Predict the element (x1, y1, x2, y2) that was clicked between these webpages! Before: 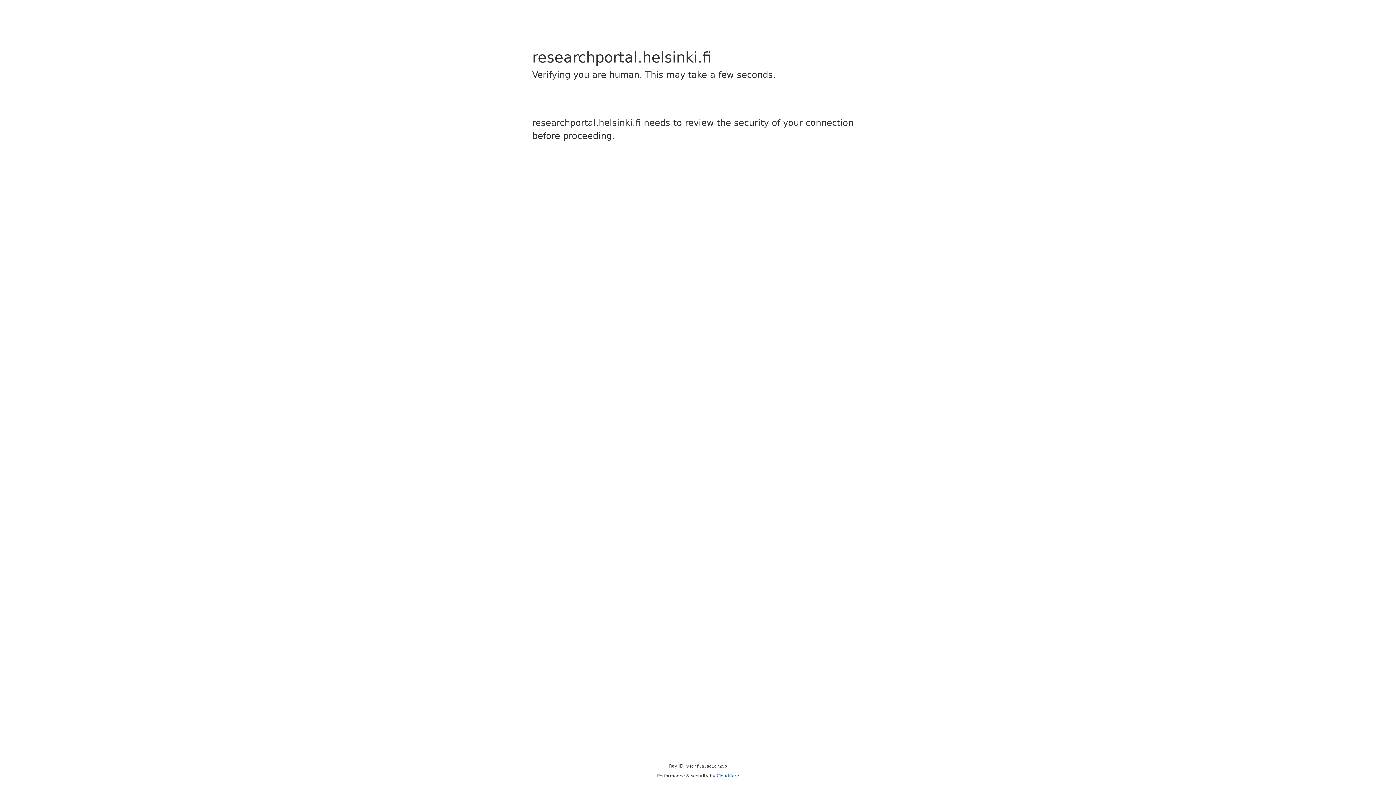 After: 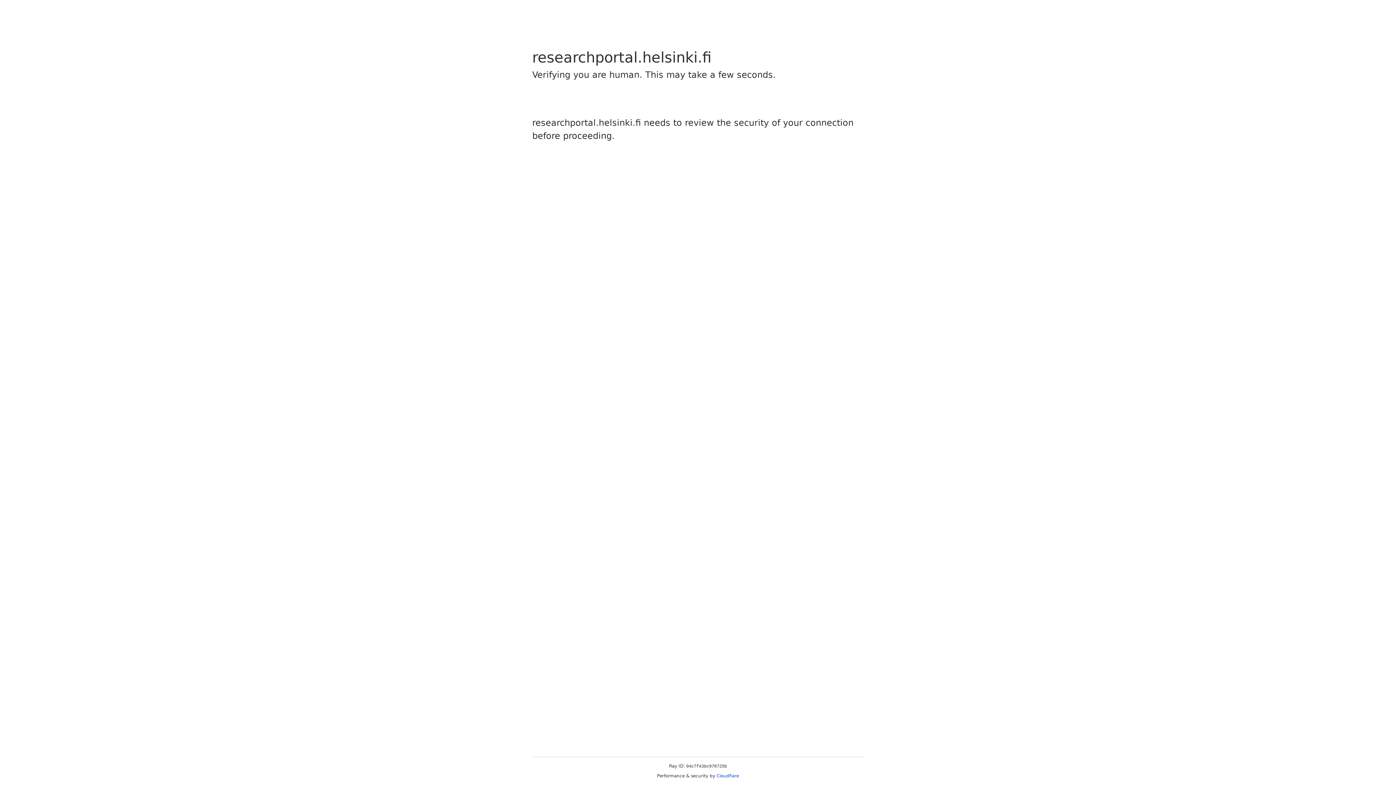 Action: bbox: (716, 773, 739, 778) label: Cloudflare